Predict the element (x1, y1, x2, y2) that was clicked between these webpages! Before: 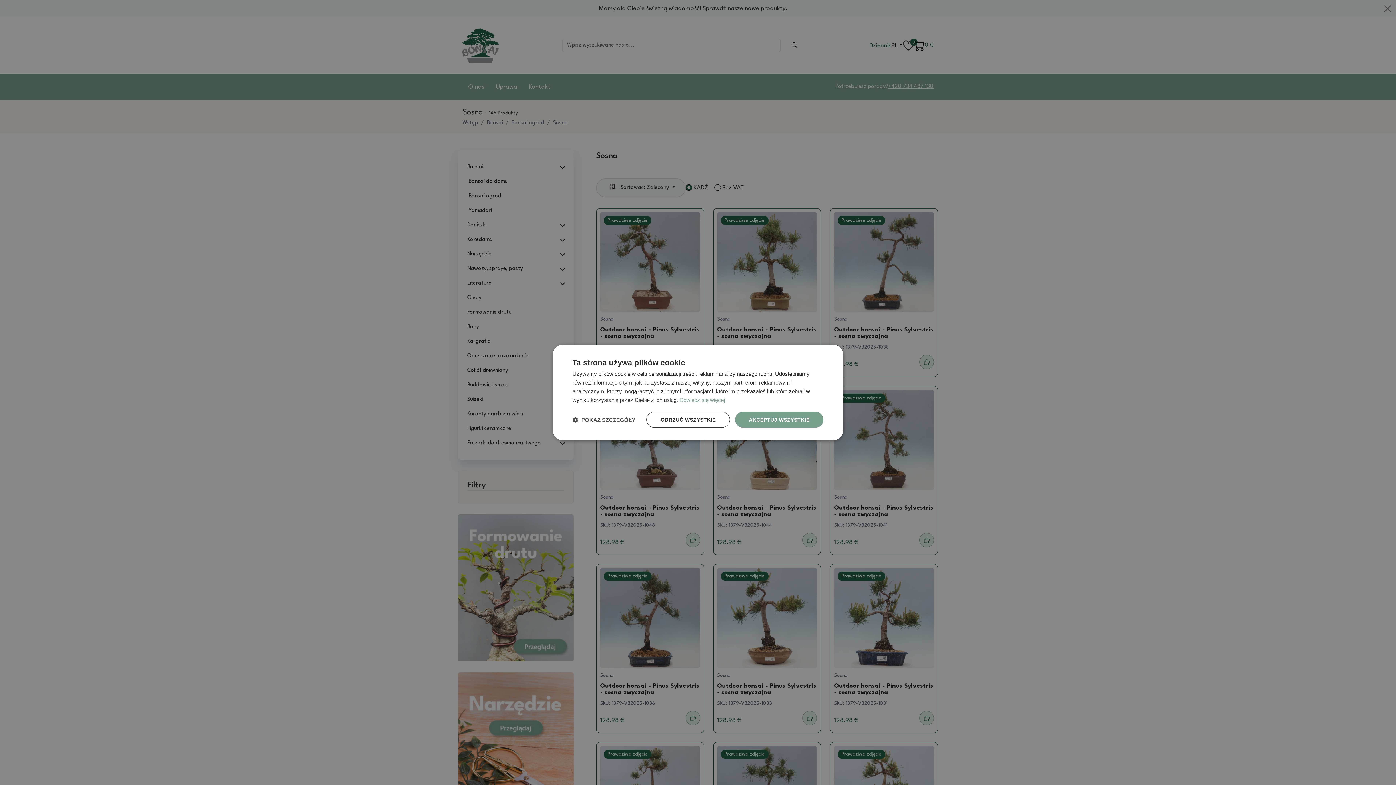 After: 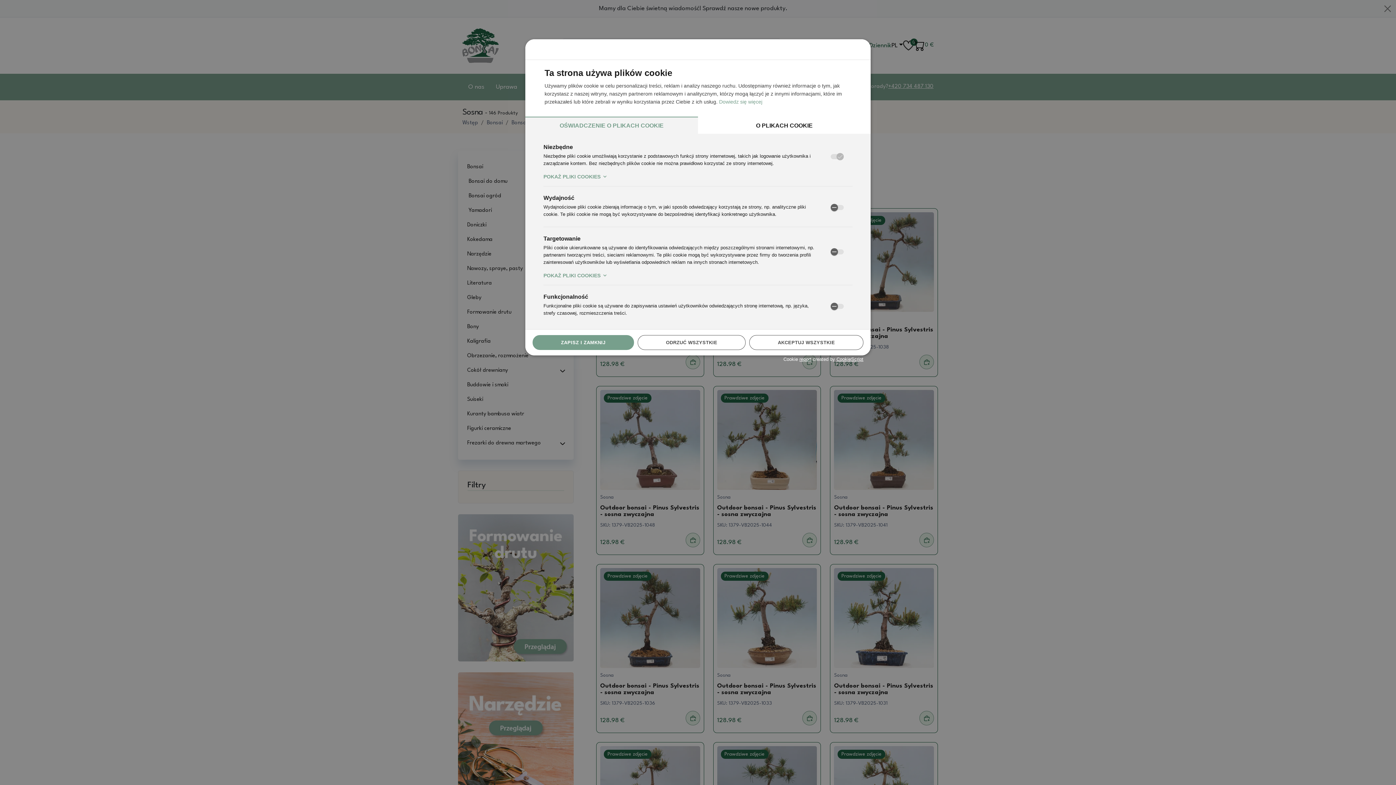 Action: label:  POKAŻ SZCZEGÓŁY bbox: (572, 416, 635, 423)